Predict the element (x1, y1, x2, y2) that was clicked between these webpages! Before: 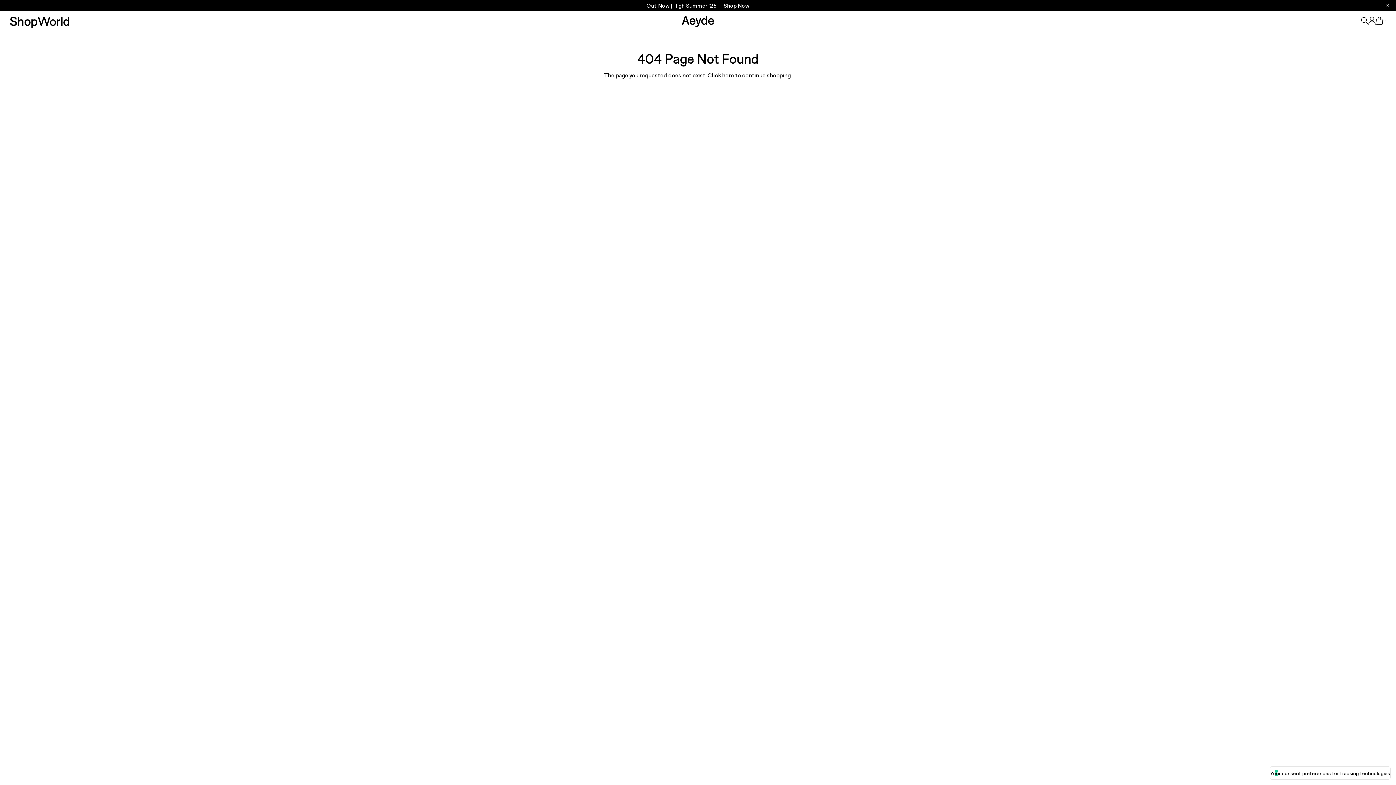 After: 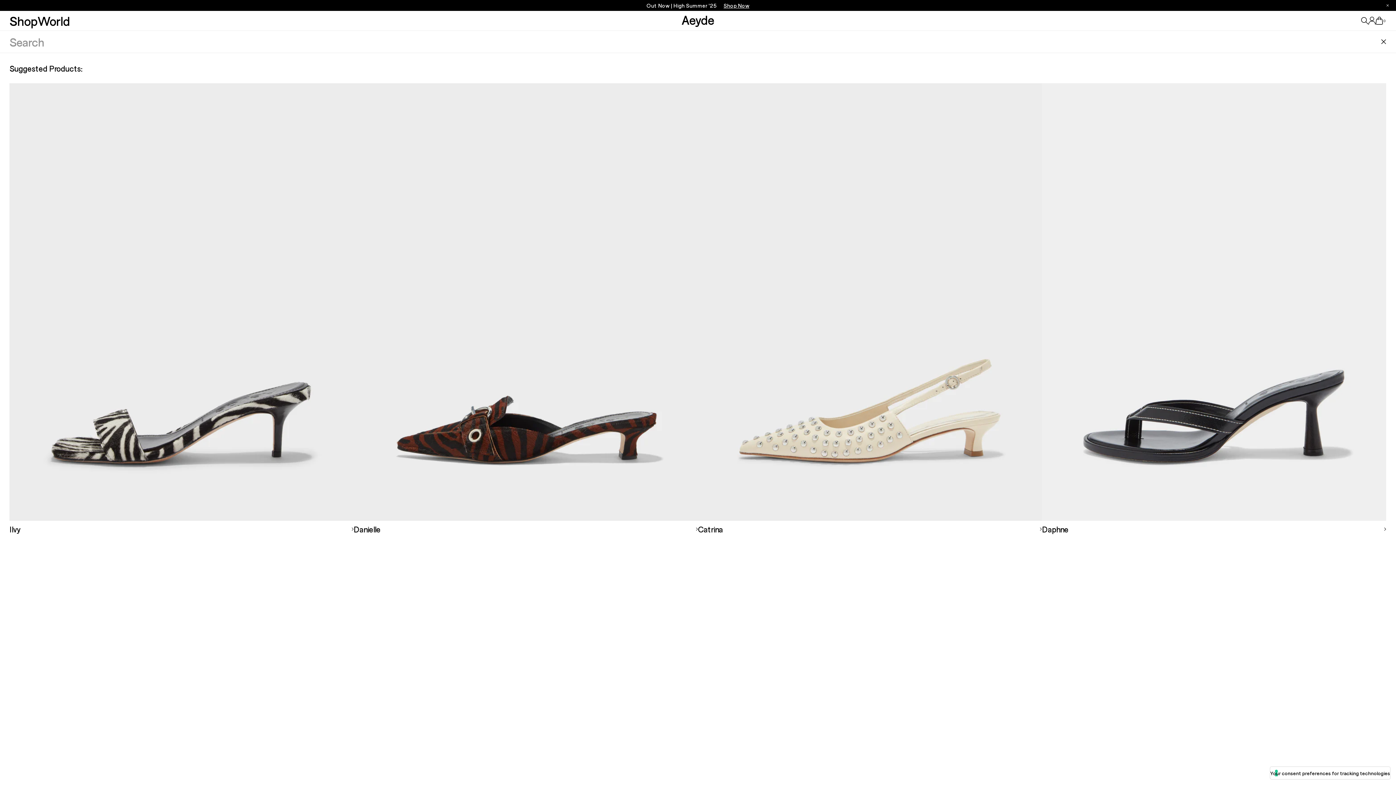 Action: bbox: (1361, 17, 1368, 24)